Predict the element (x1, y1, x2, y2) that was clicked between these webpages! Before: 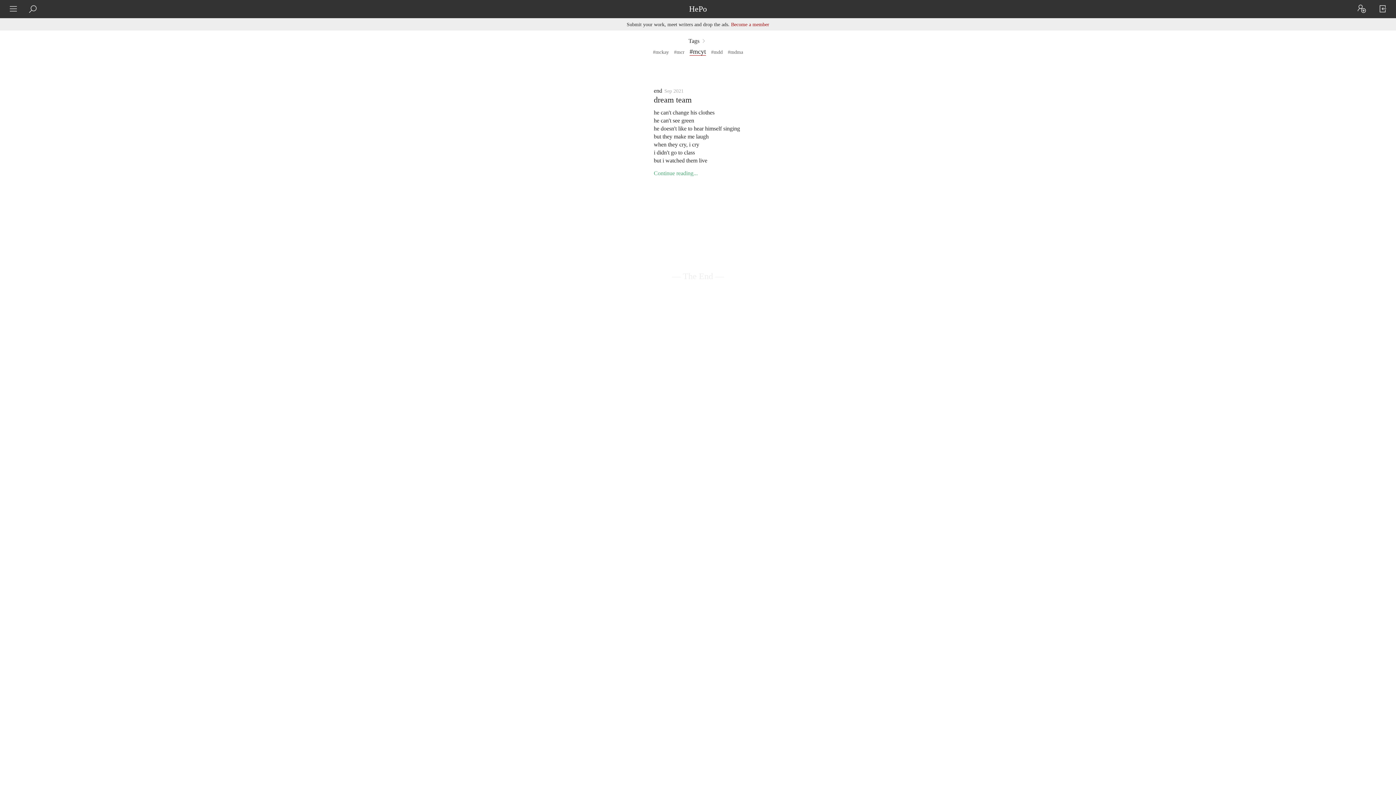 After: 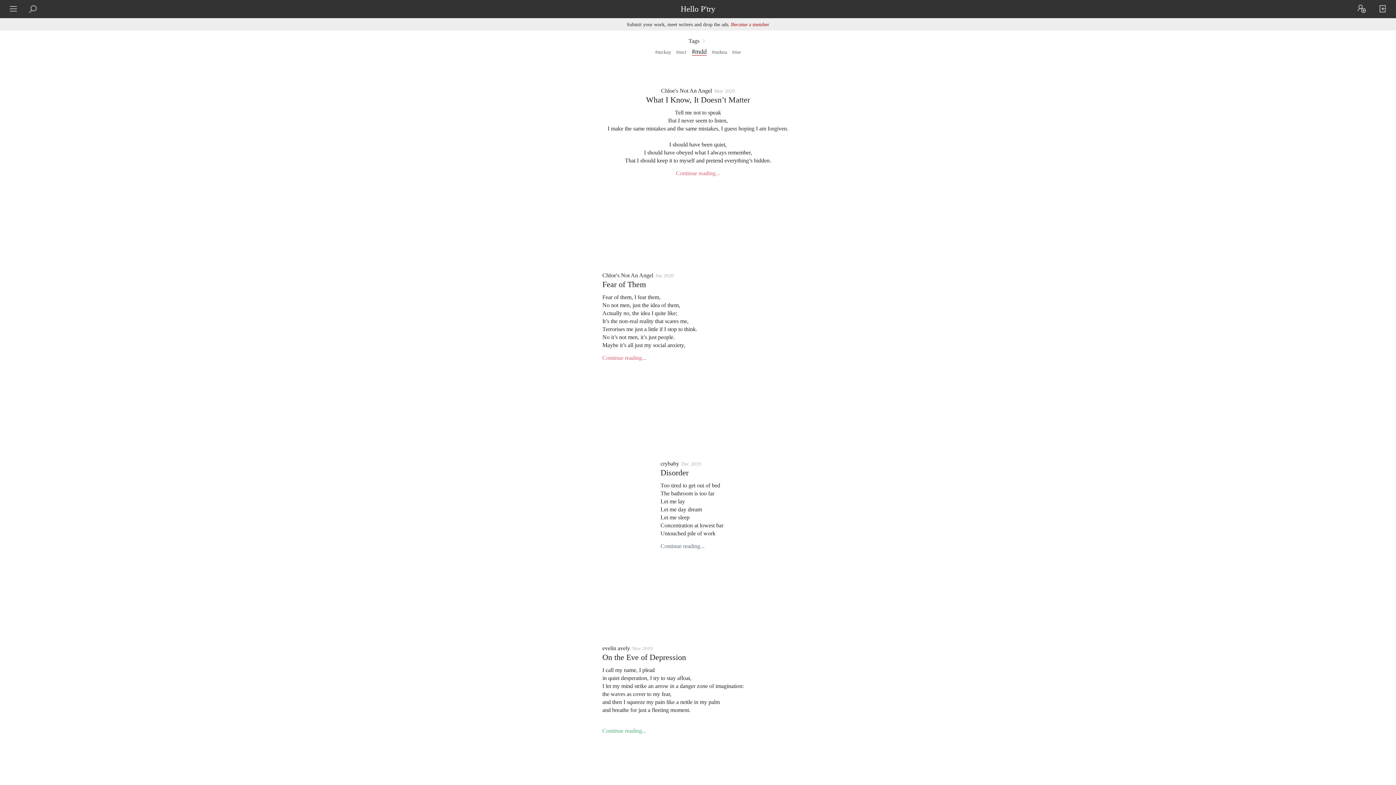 Action: bbox: (711, 49, 722, 55) label: #mdd